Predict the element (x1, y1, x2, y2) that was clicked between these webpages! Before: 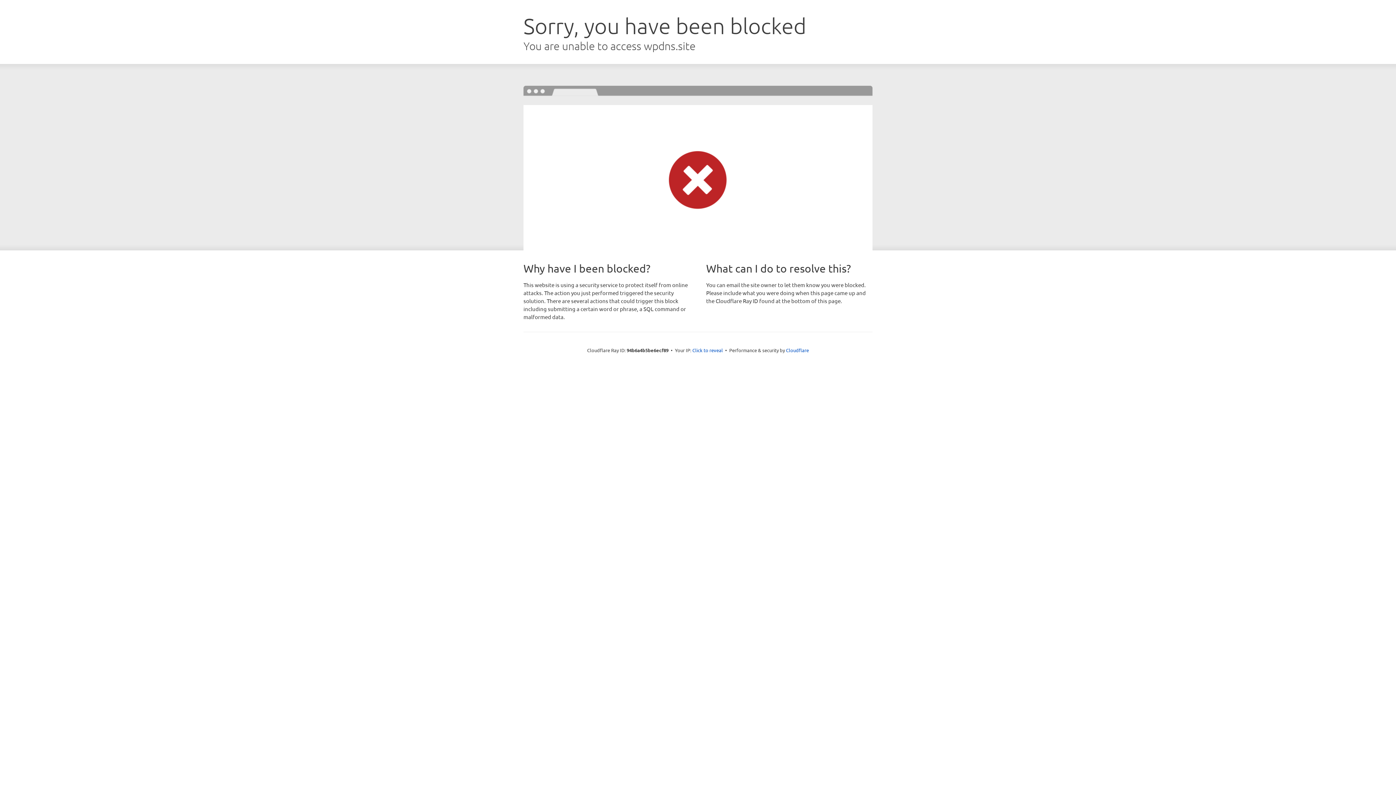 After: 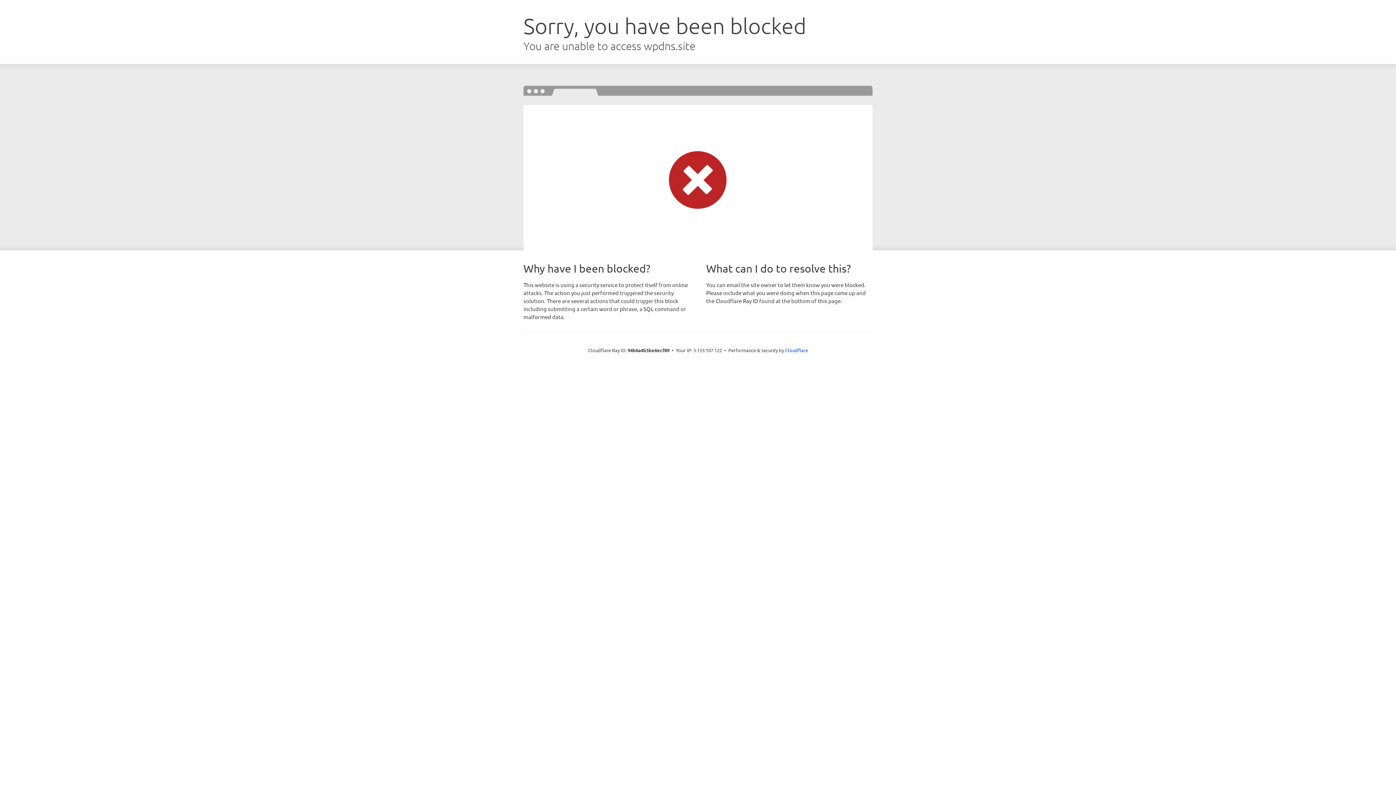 Action: bbox: (692, 346, 723, 353) label: Click to reveal